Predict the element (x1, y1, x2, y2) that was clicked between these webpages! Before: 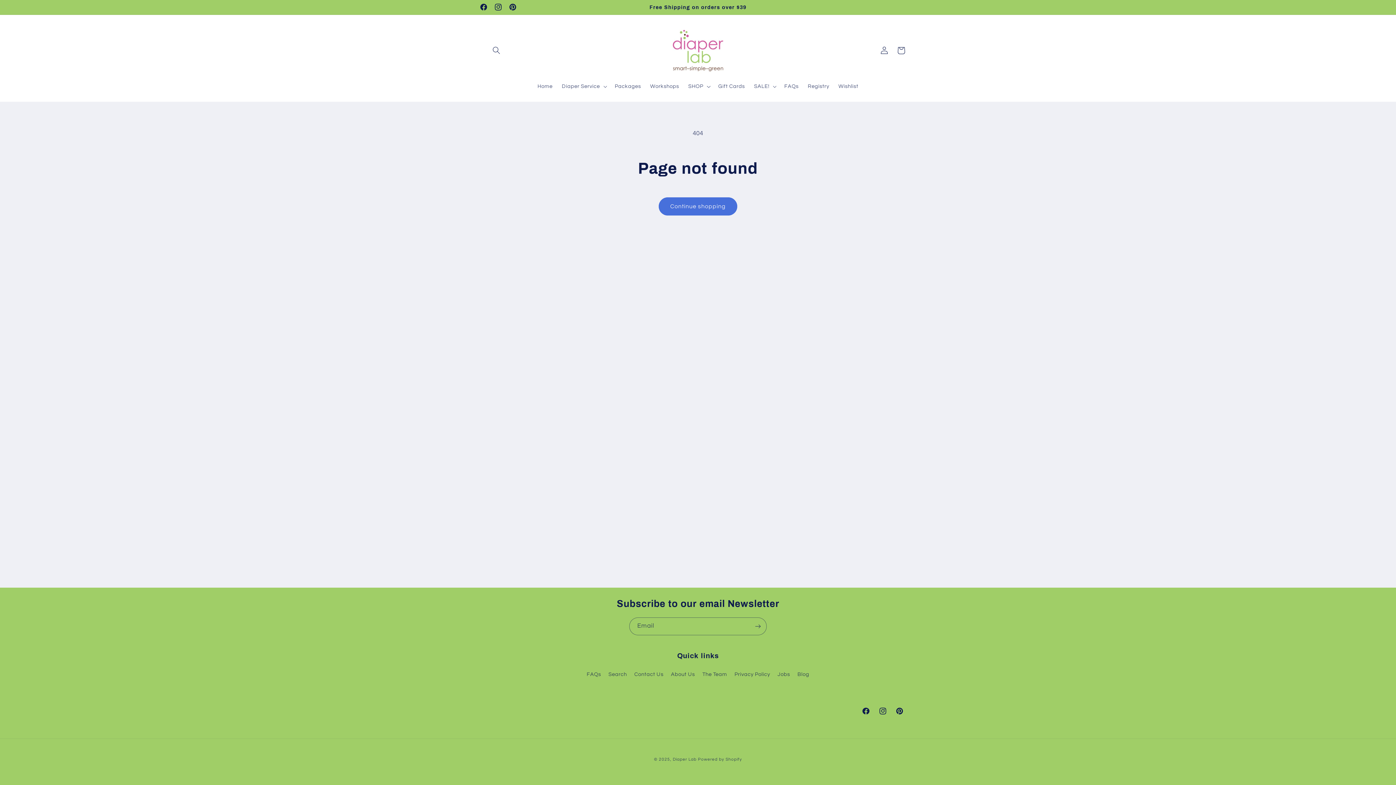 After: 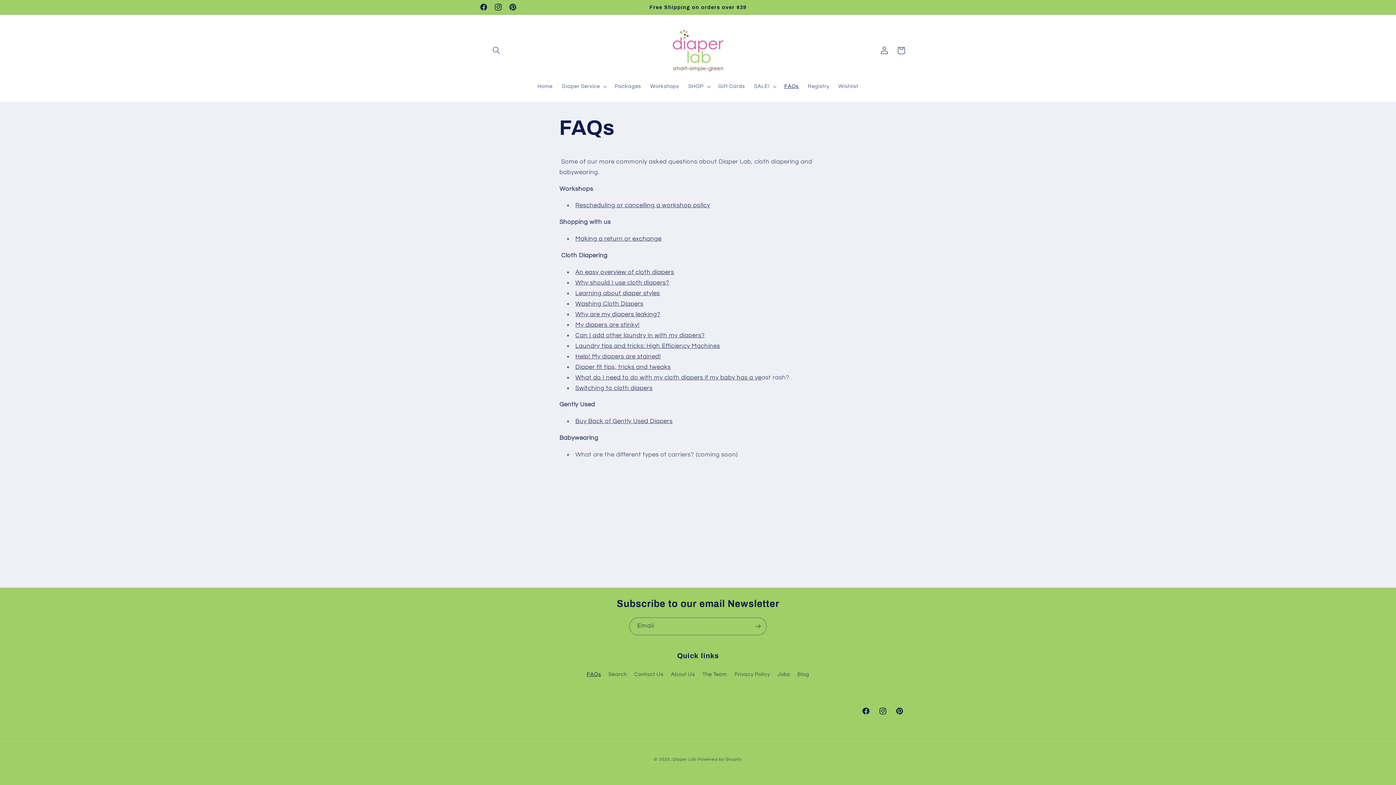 Action: label: FAQs bbox: (779, 78, 803, 94)